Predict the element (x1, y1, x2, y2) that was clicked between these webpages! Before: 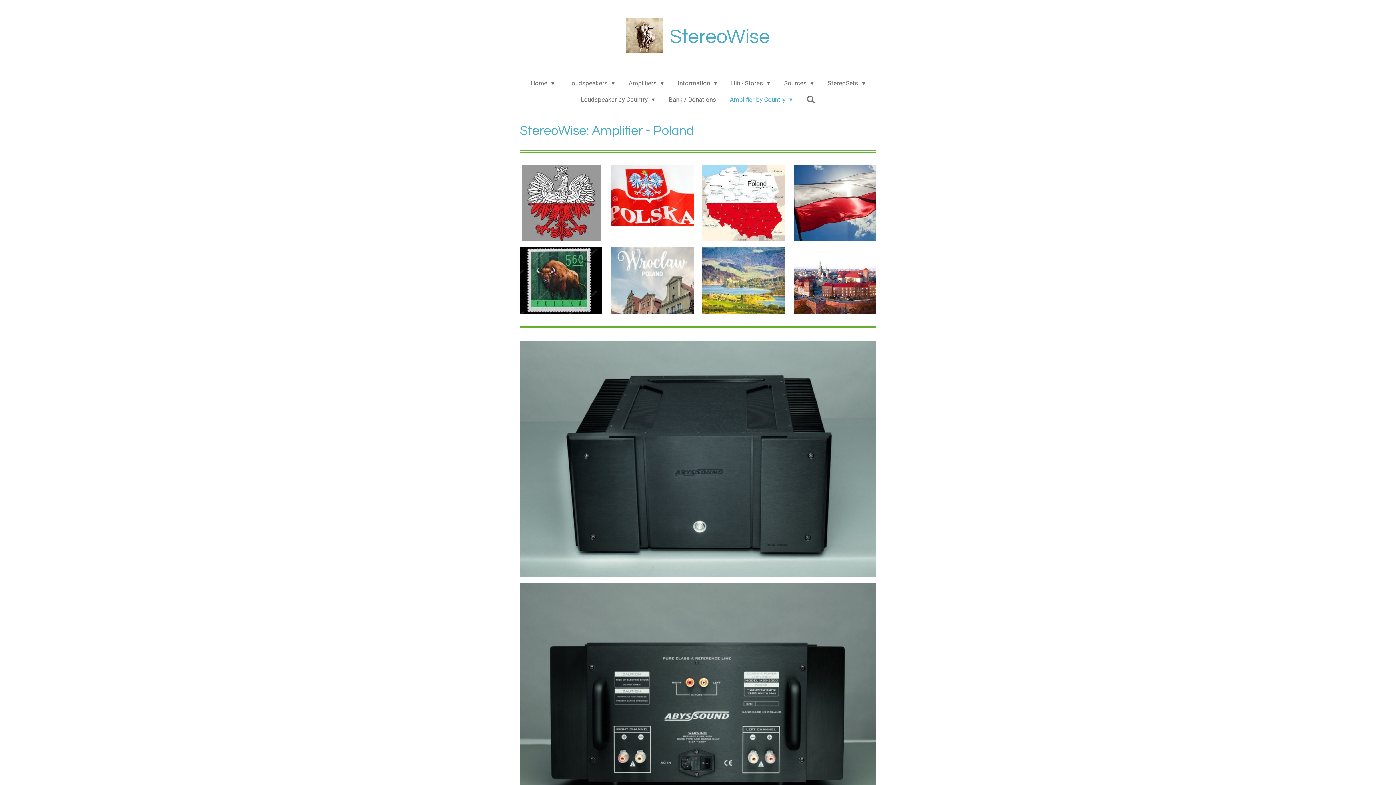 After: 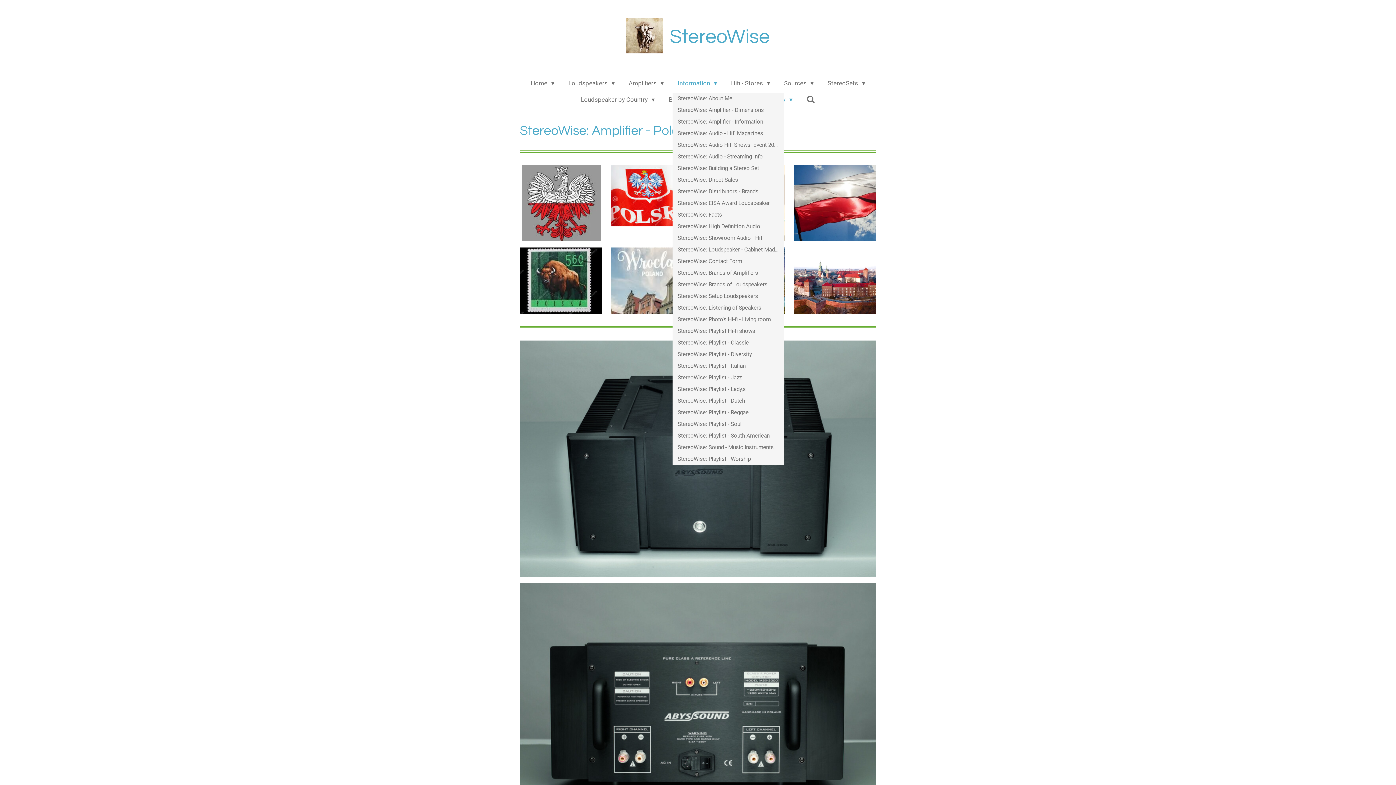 Action: bbox: (672, 77, 722, 89) label: Information 